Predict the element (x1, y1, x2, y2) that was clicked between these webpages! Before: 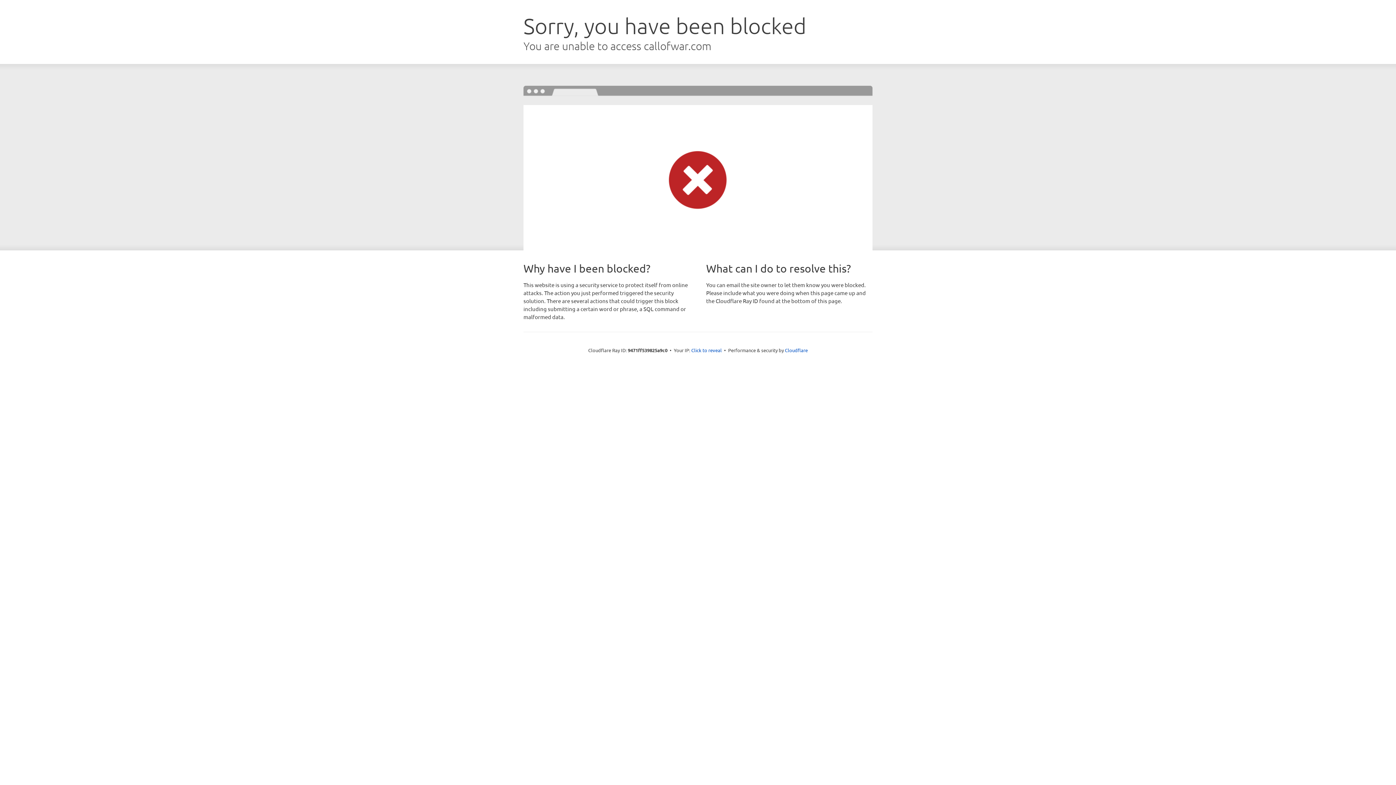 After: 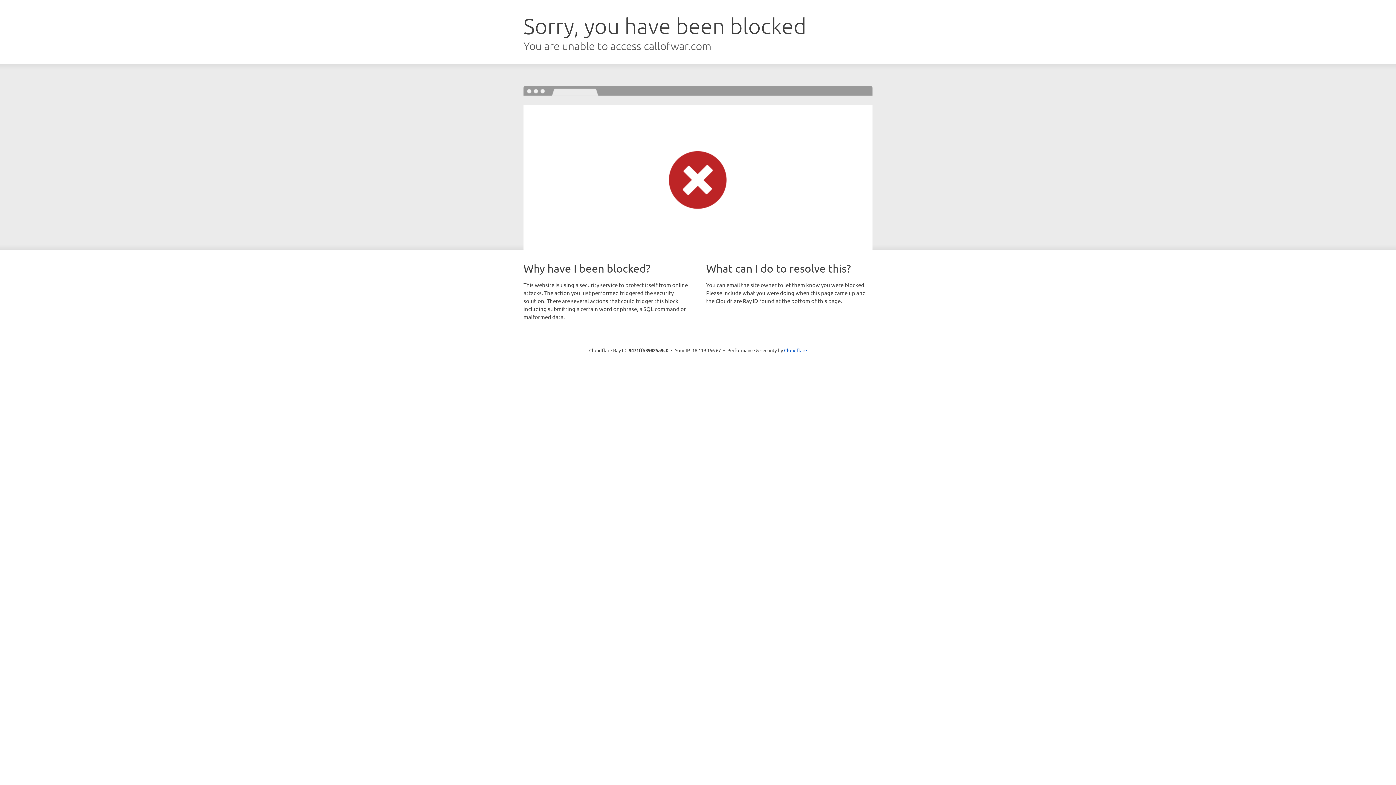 Action: label: Click to reveal bbox: (691, 346, 722, 353)